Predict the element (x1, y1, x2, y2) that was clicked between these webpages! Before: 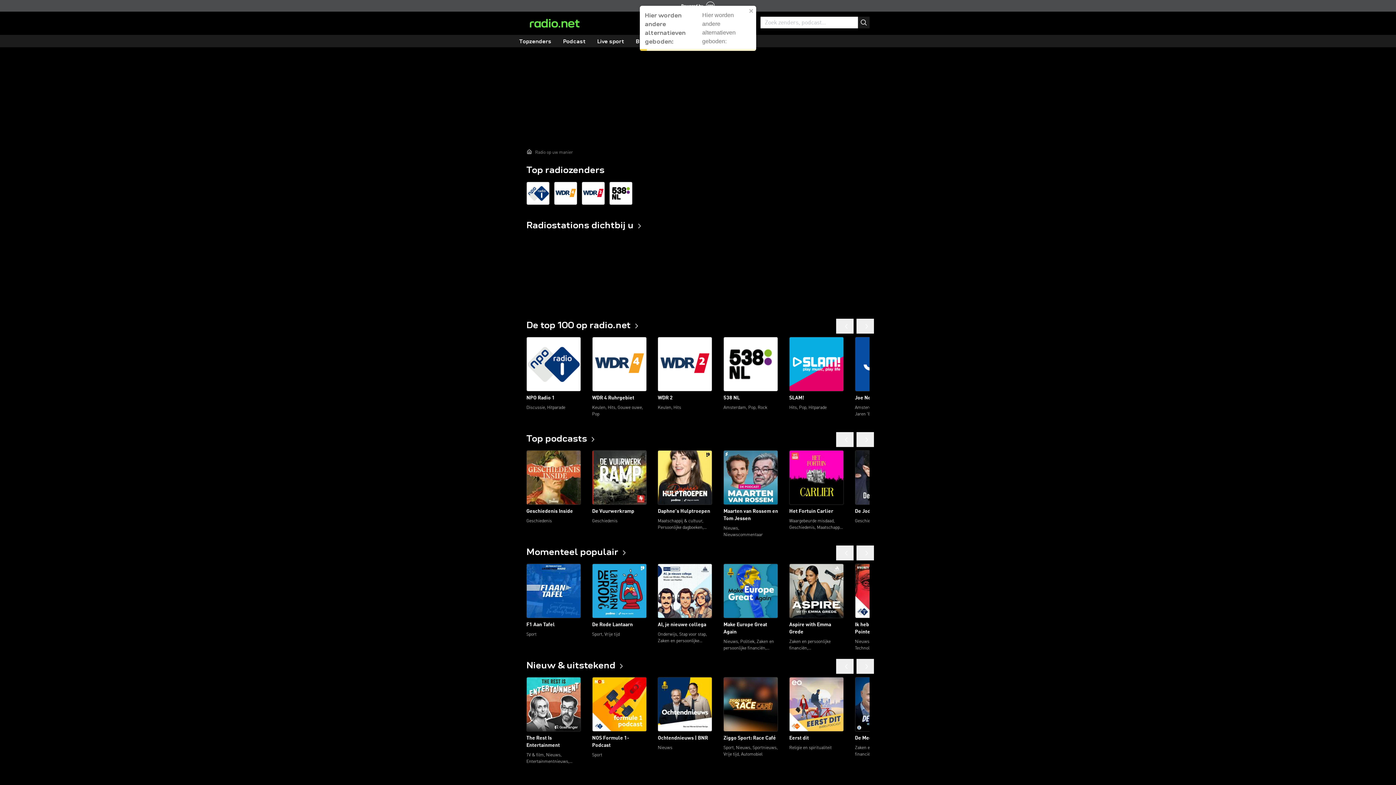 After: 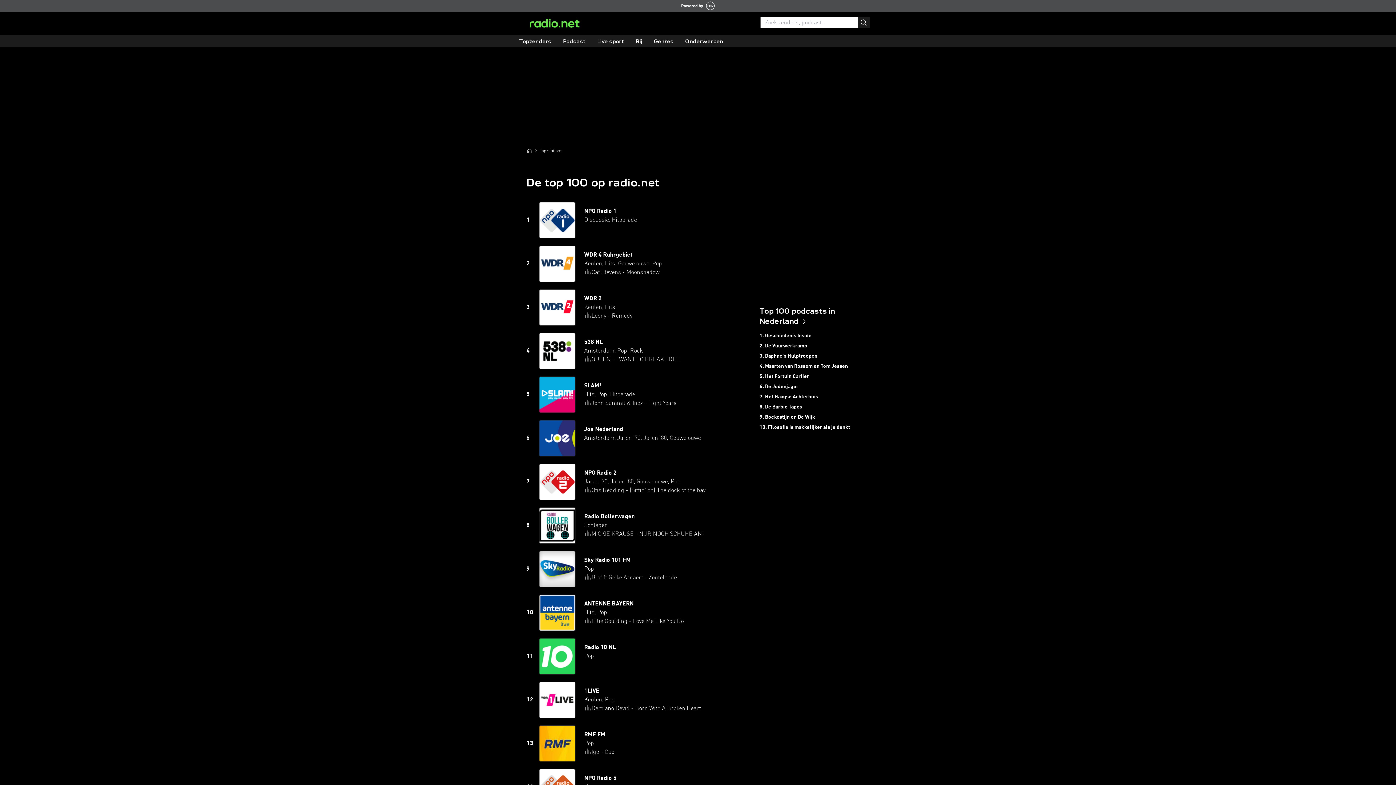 Action: bbox: (526, 319, 641, 331) label: De top 100 op radio.net